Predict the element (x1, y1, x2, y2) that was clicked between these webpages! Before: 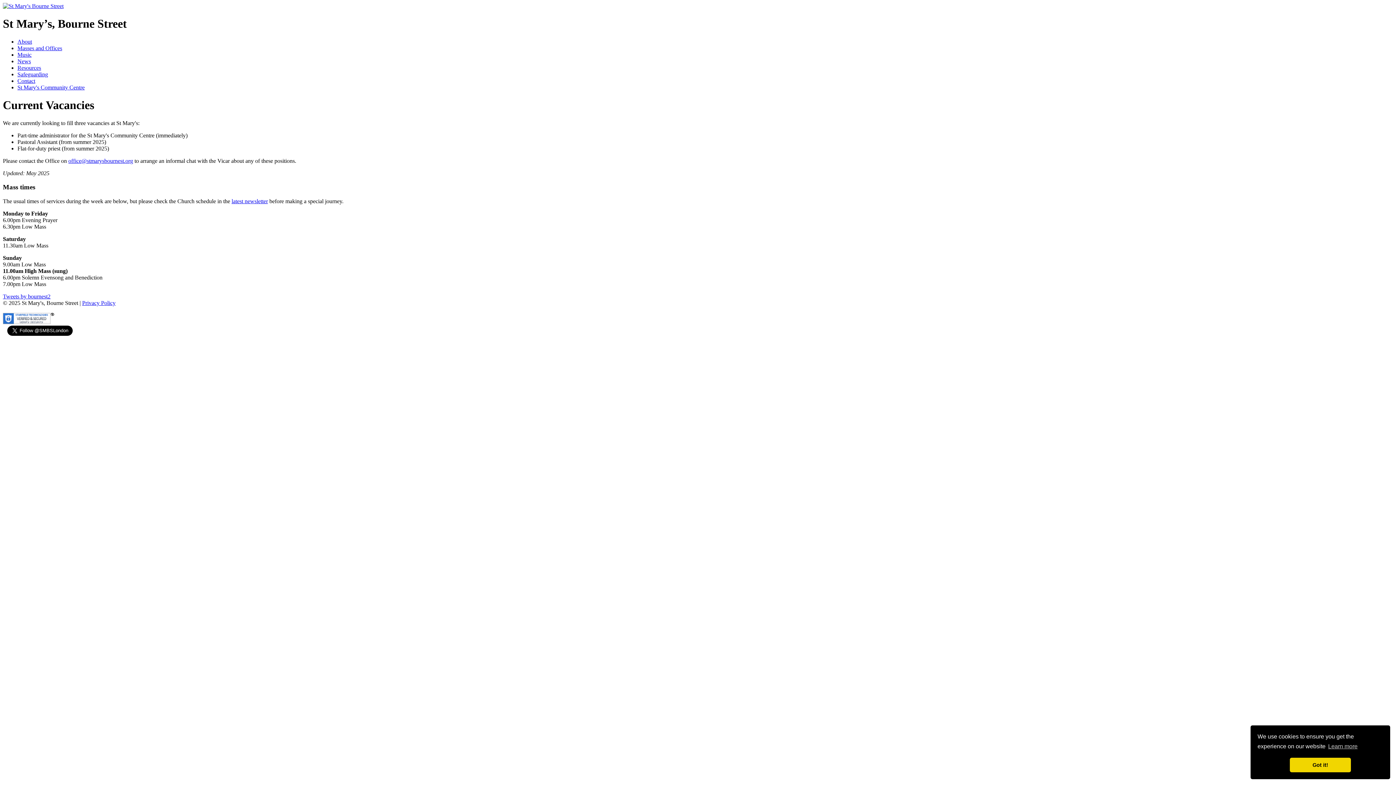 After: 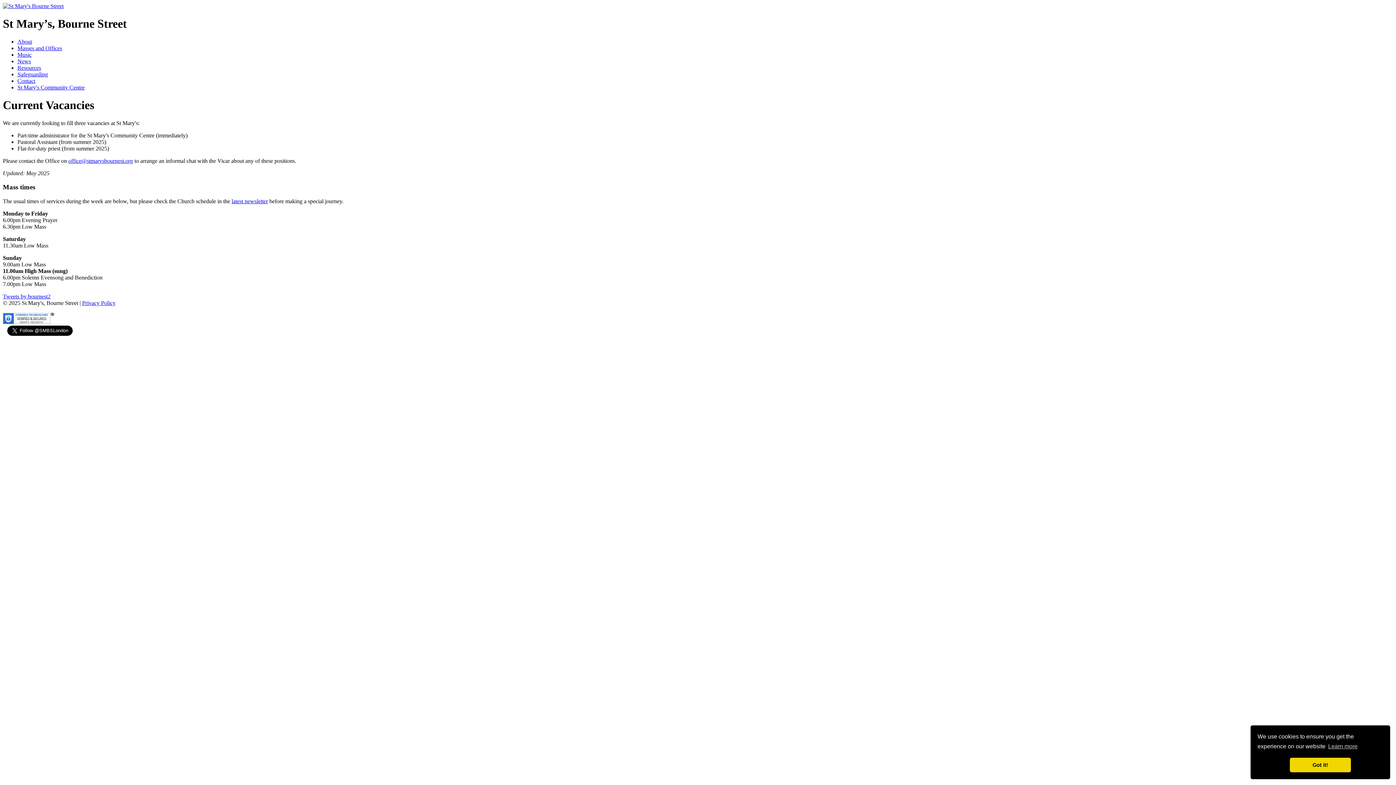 Action: bbox: (17, 64, 41, 70) label: Resources